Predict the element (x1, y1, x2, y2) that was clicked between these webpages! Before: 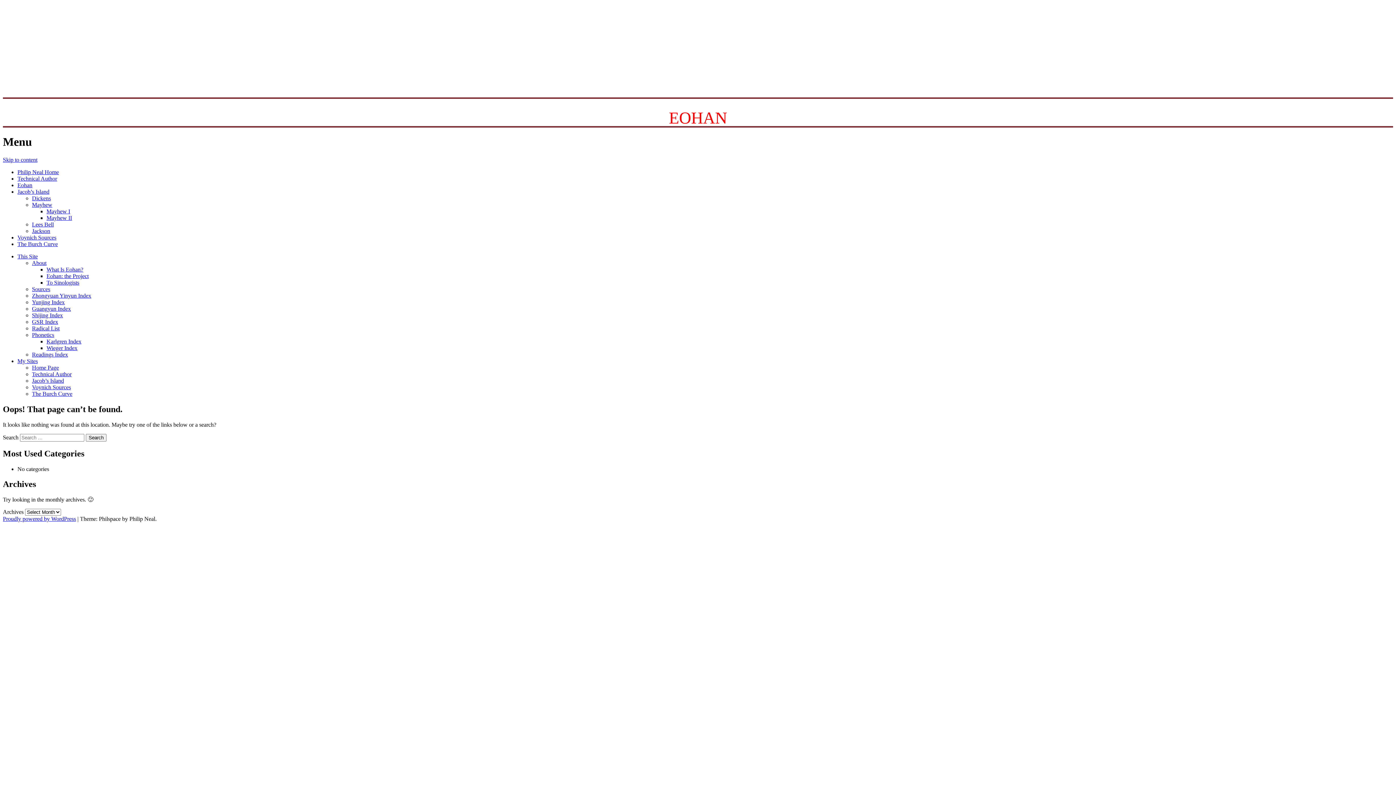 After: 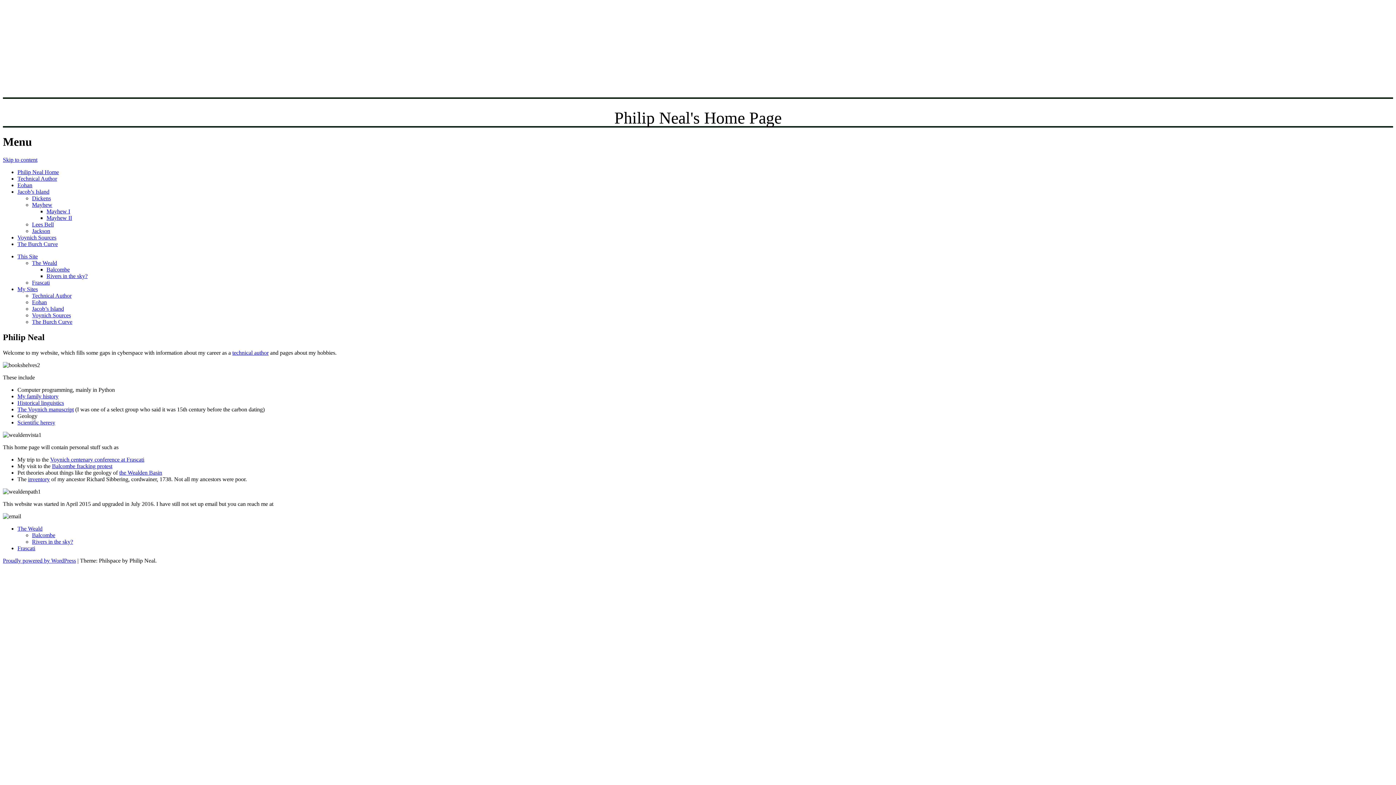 Action: label: Philip Neal Home bbox: (17, 169, 58, 175)